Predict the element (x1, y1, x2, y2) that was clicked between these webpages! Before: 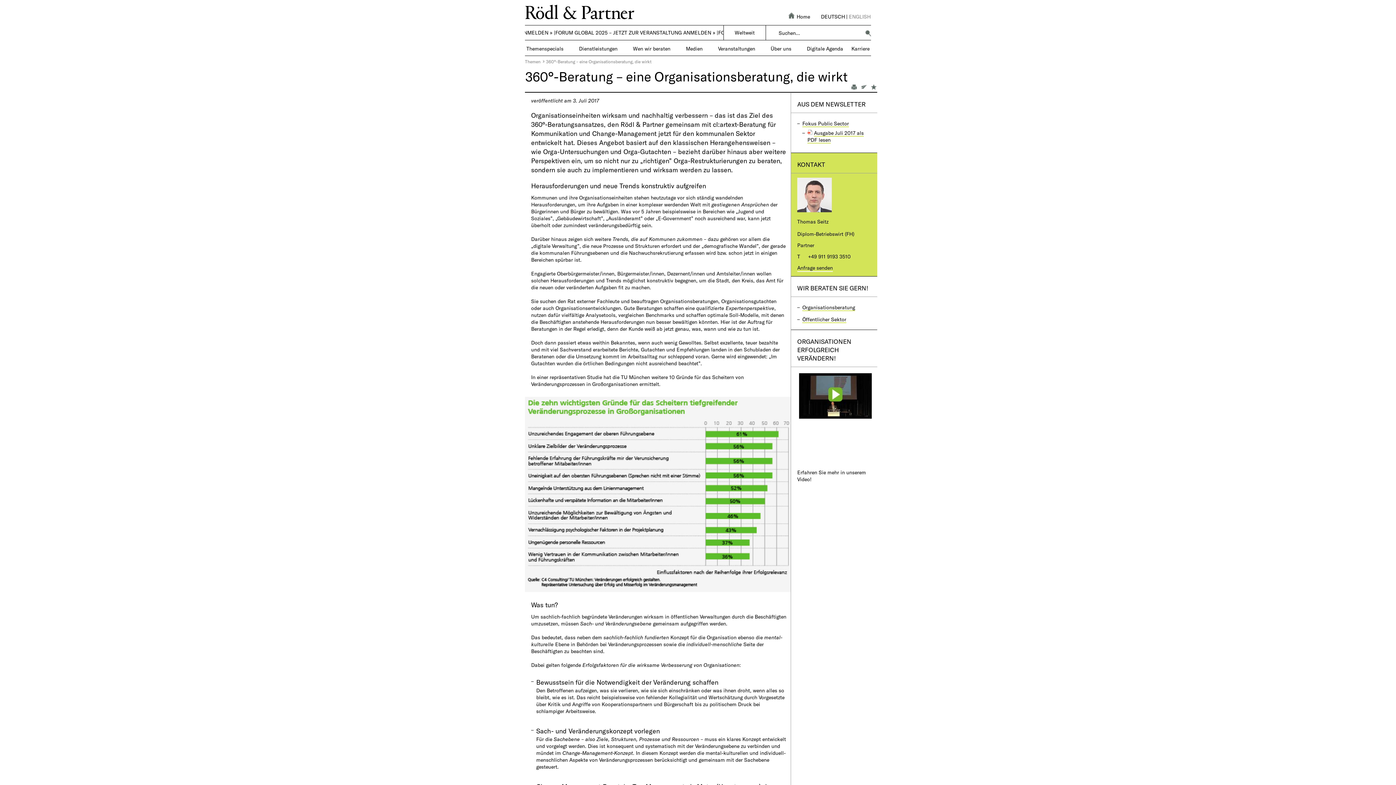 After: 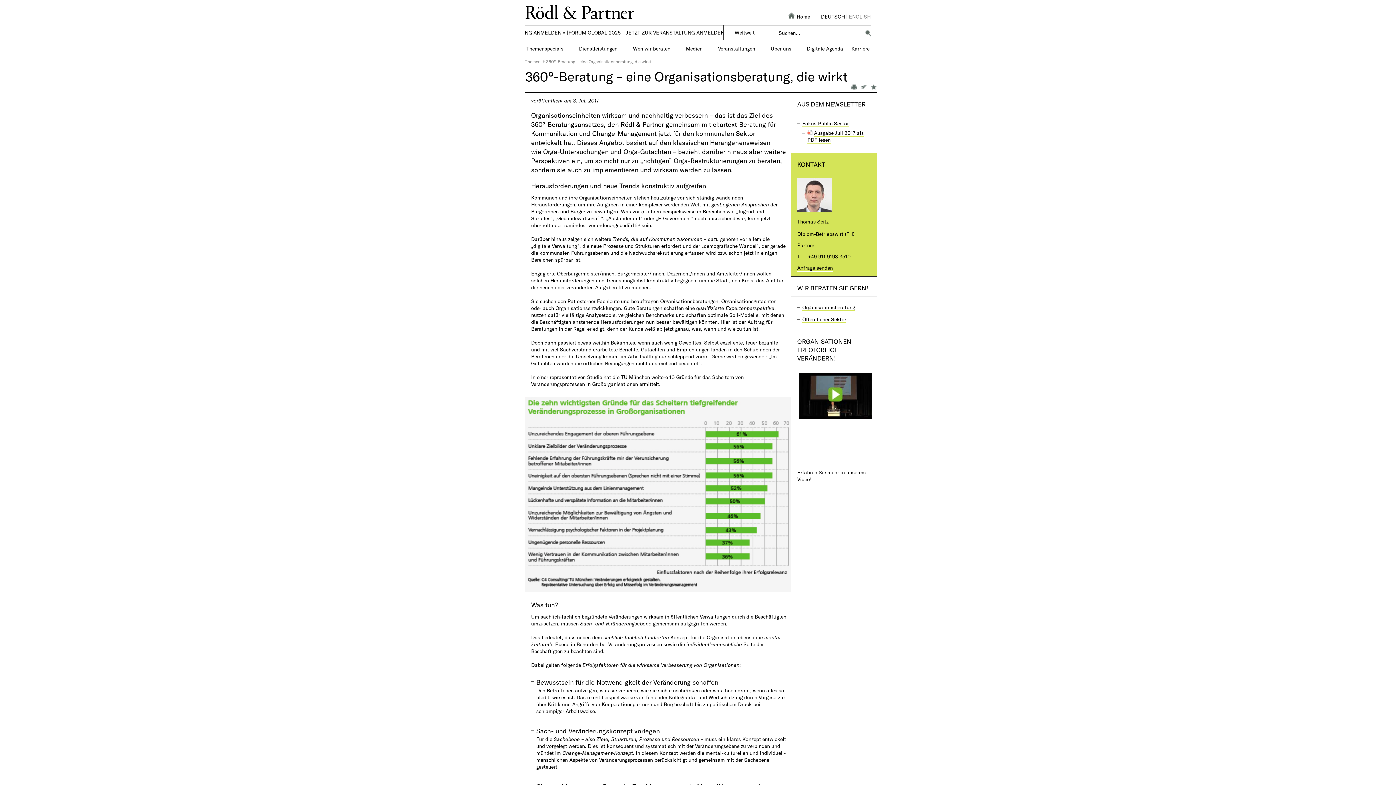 Action: bbox: (821, 13, 845, 19) label: DEUTSCH